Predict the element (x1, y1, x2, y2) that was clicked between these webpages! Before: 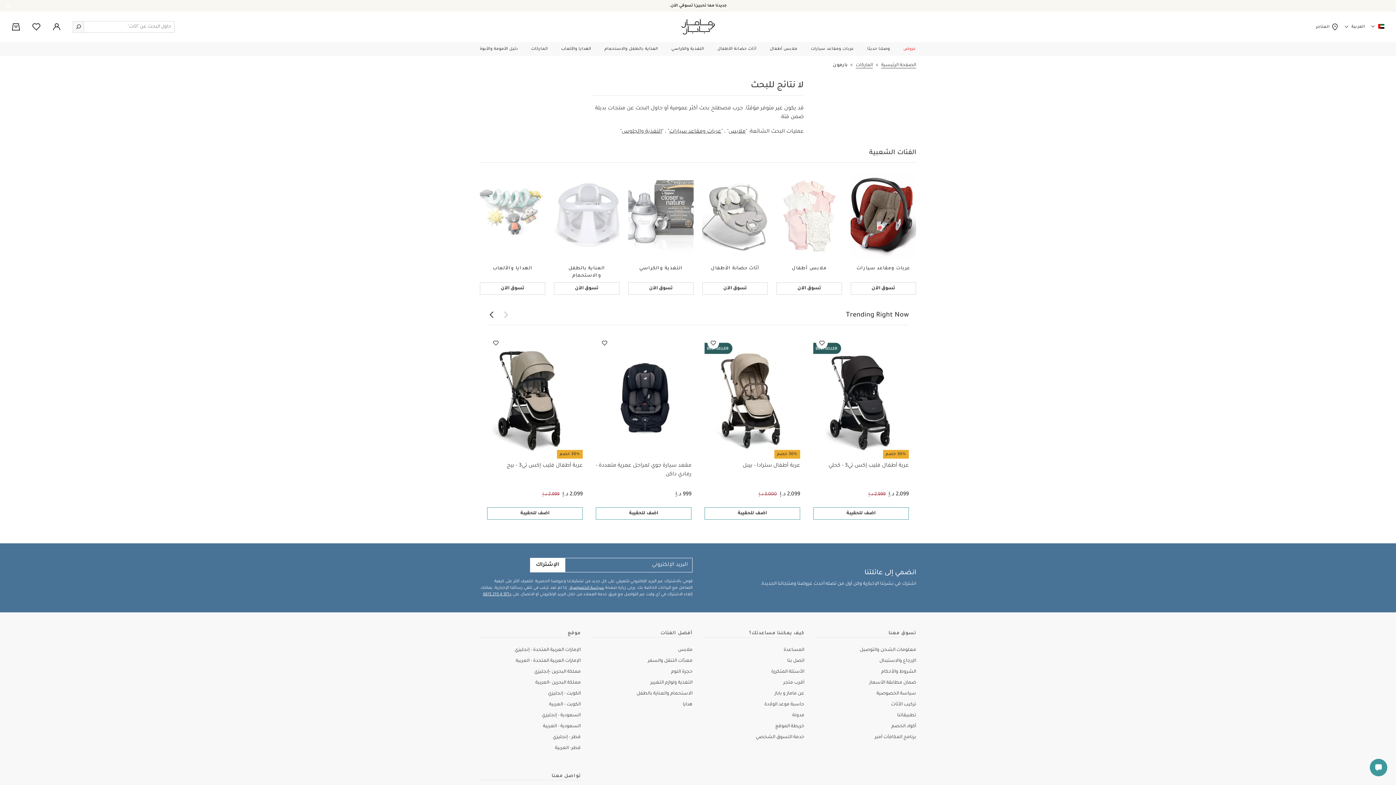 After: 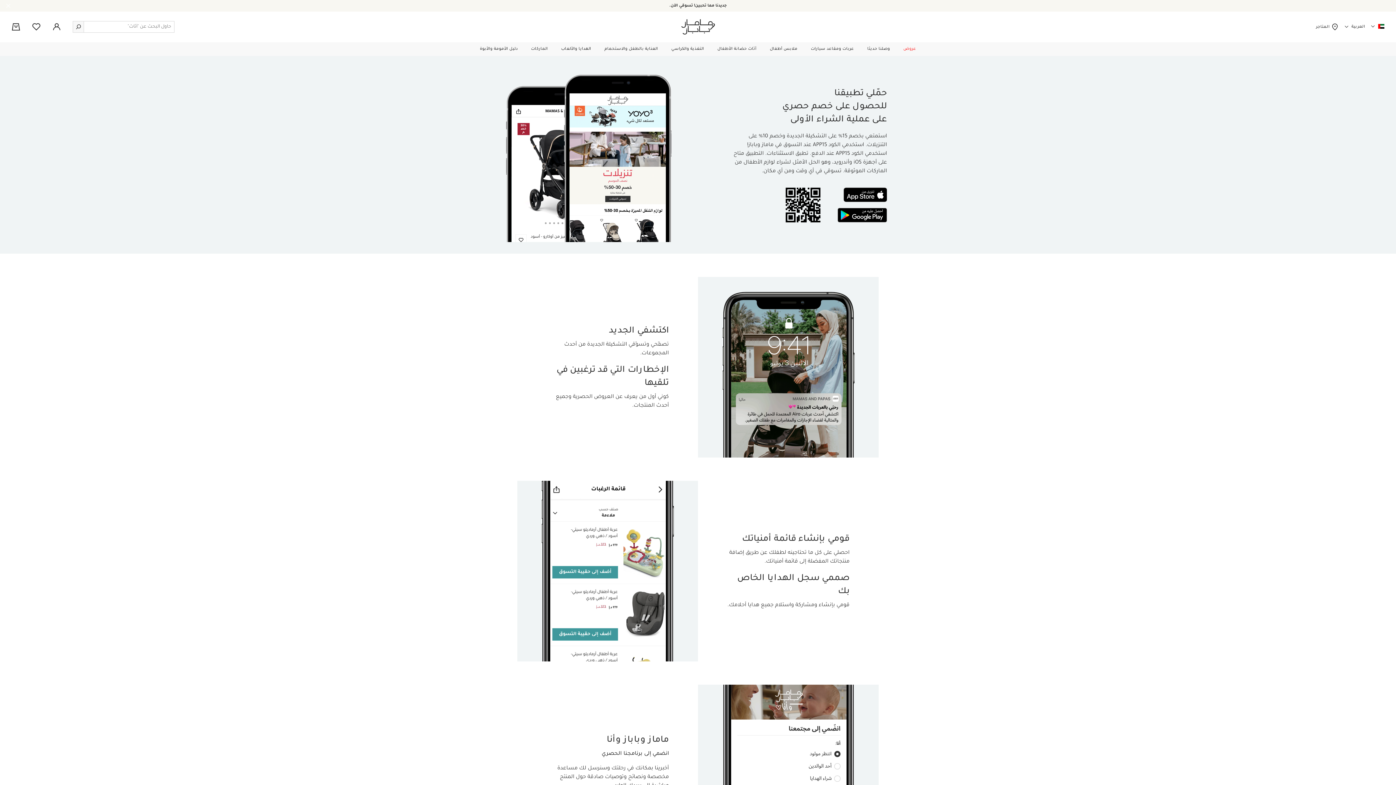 Action: label: تطبيقاتنا bbox: (897, 713, 916, 718)